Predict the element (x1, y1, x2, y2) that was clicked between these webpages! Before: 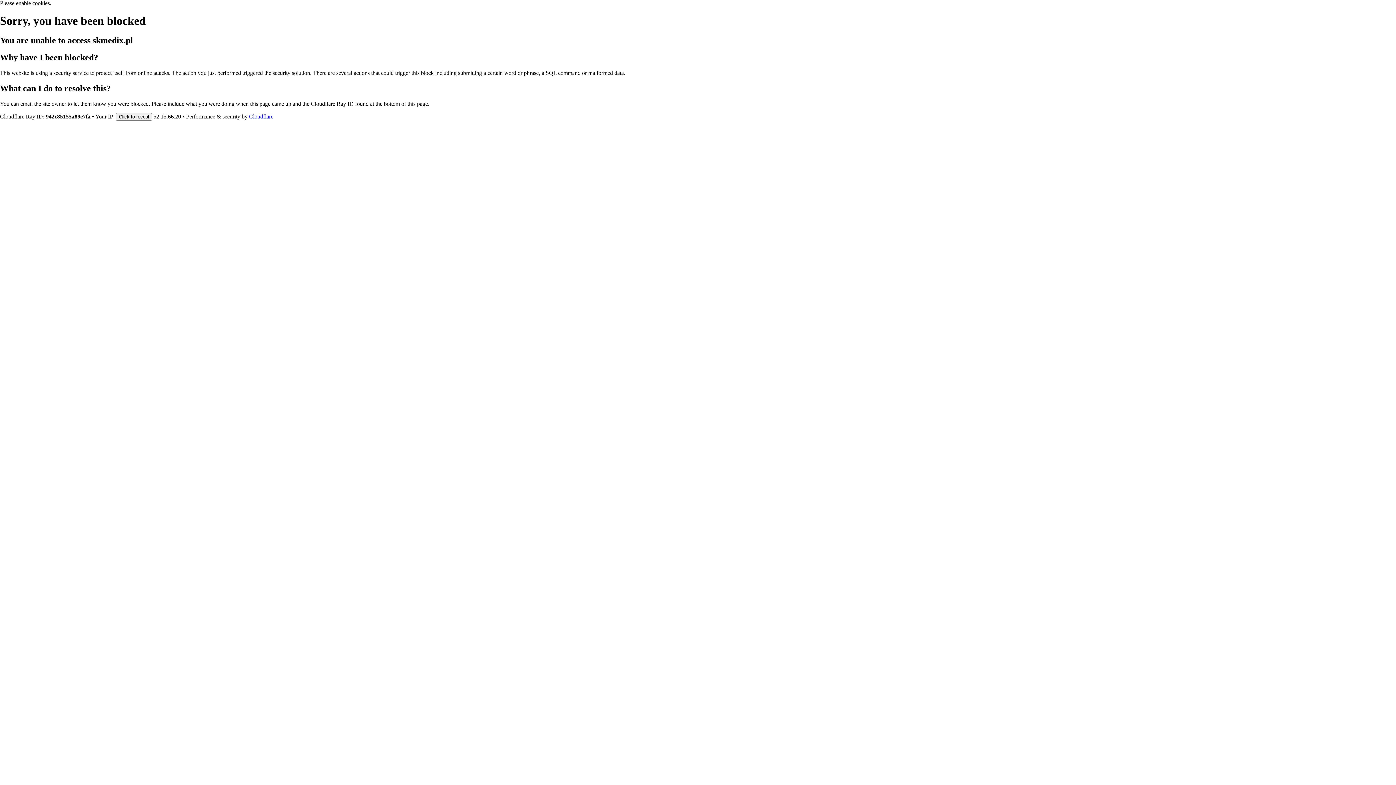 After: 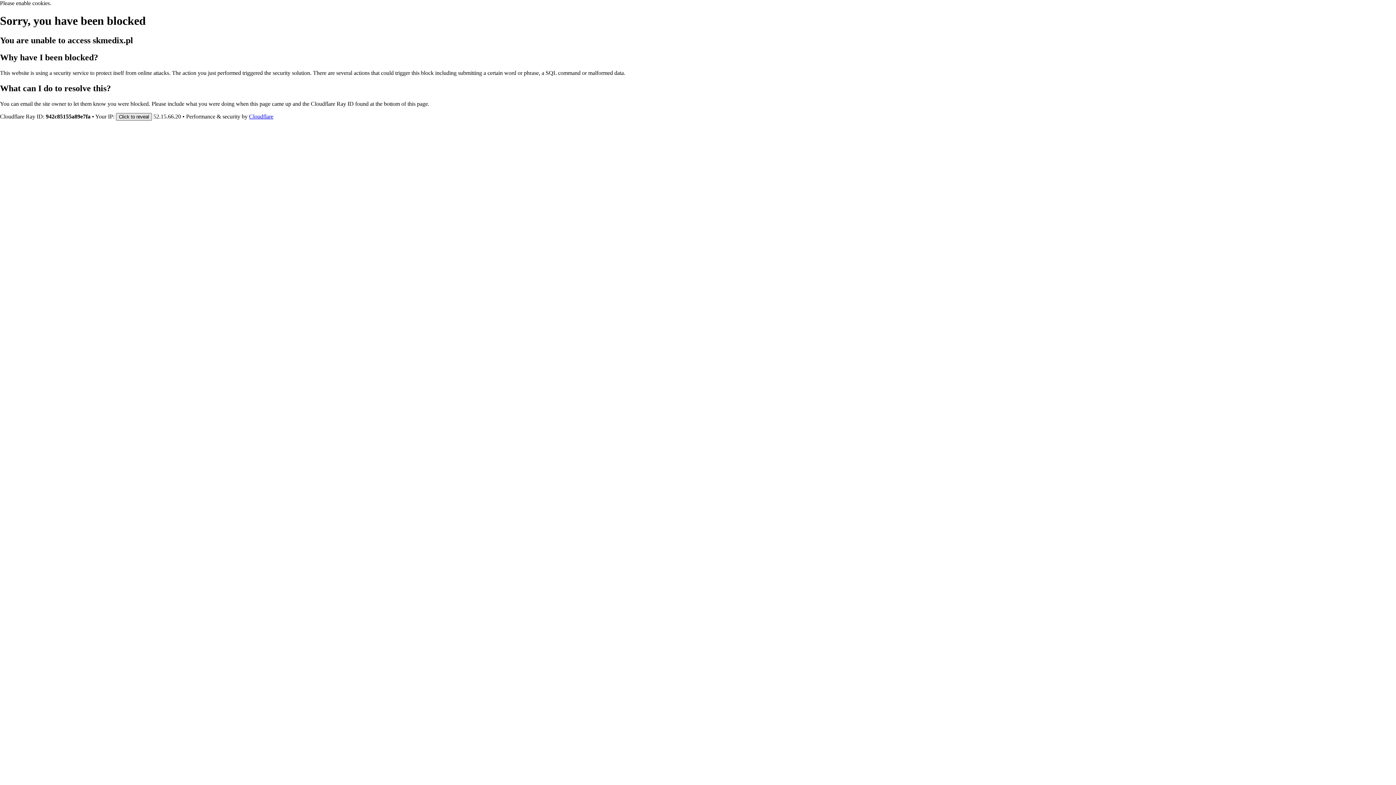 Action: bbox: (116, 112, 152, 120) label: Click to reveal